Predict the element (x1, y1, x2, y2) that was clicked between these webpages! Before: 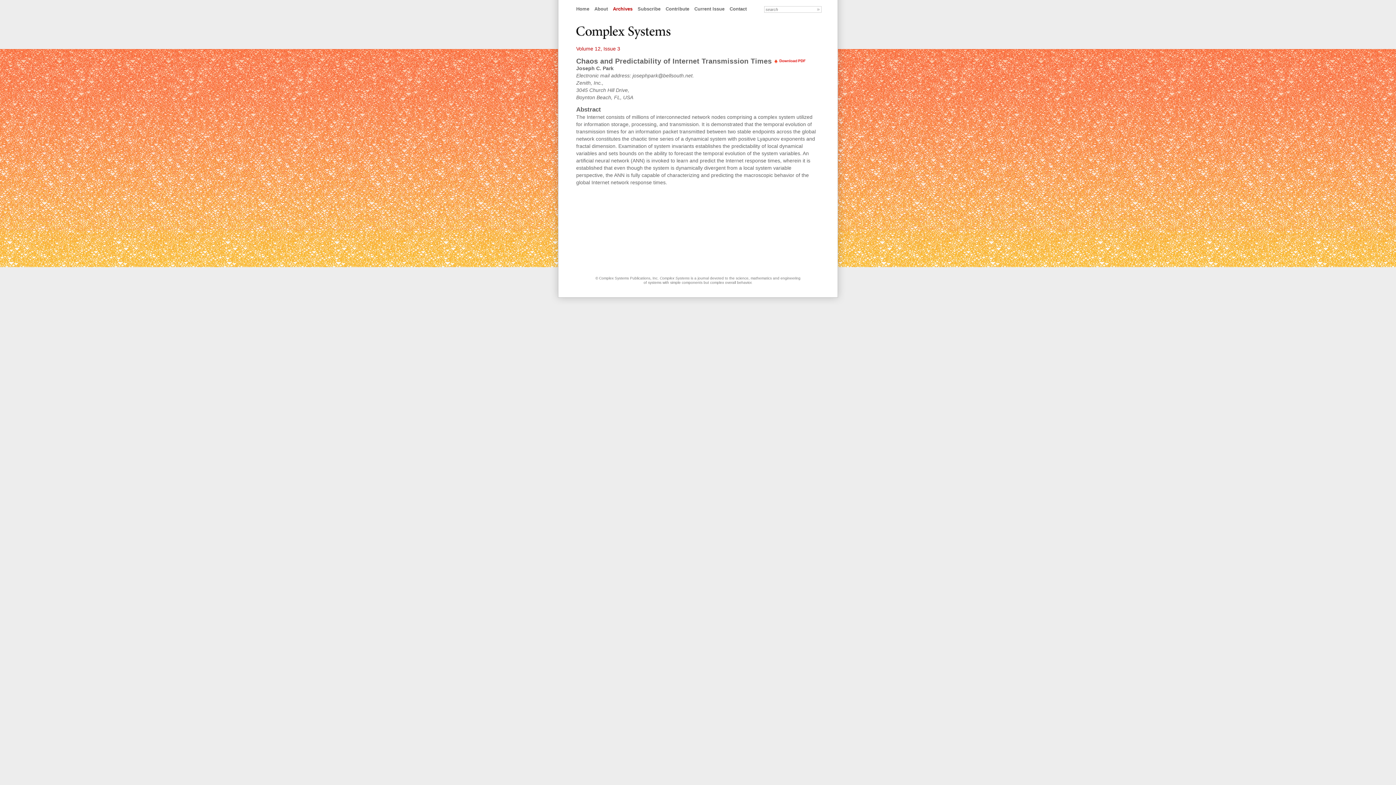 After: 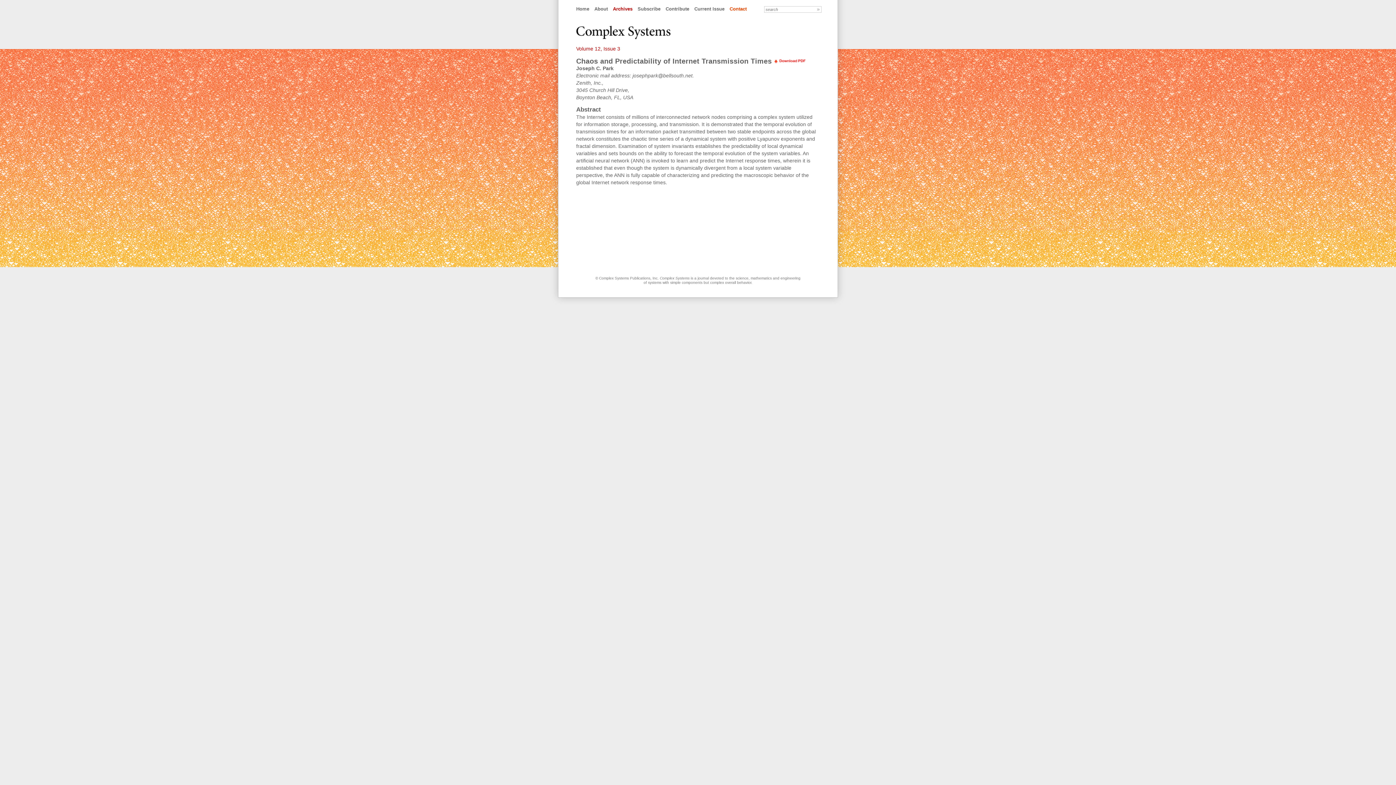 Action: label: Contact bbox: (729, 6, 746, 11)